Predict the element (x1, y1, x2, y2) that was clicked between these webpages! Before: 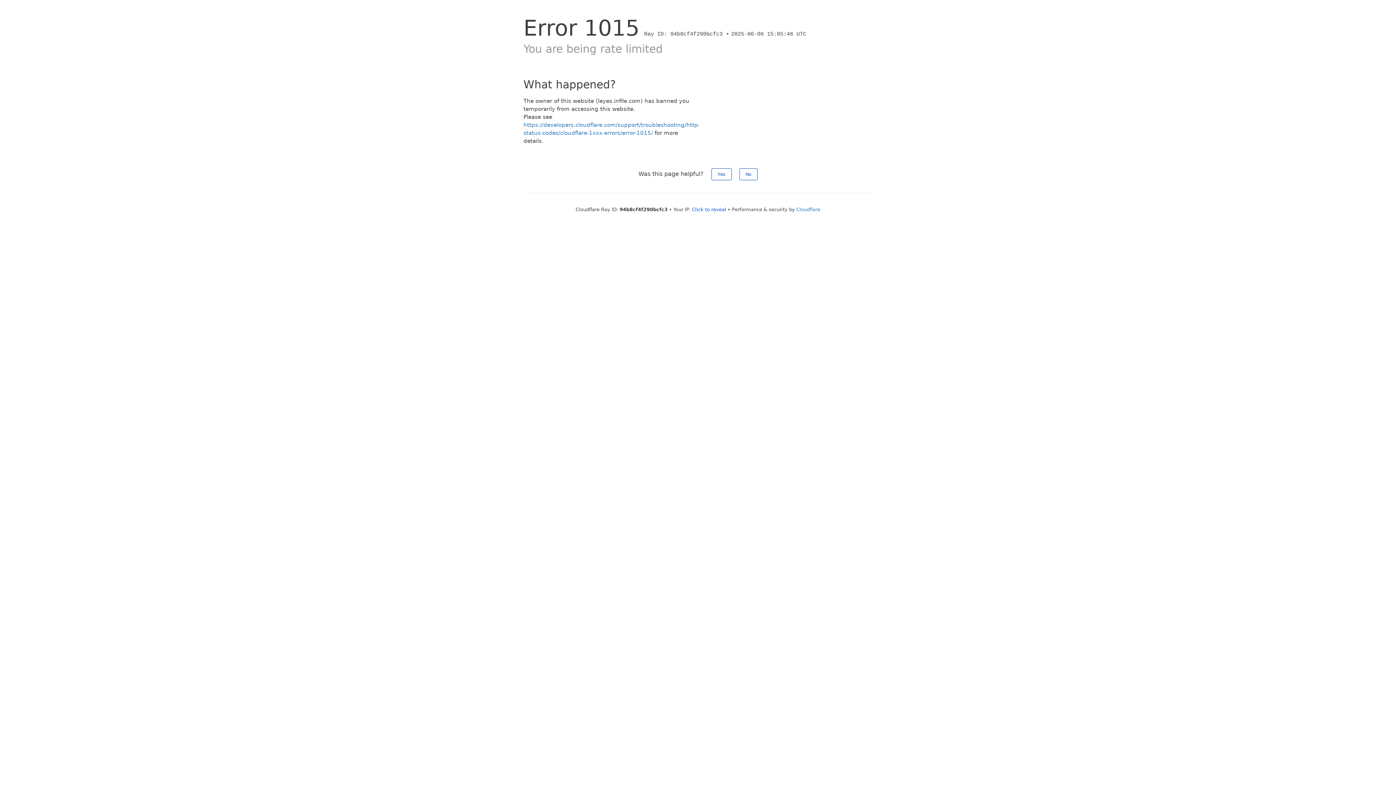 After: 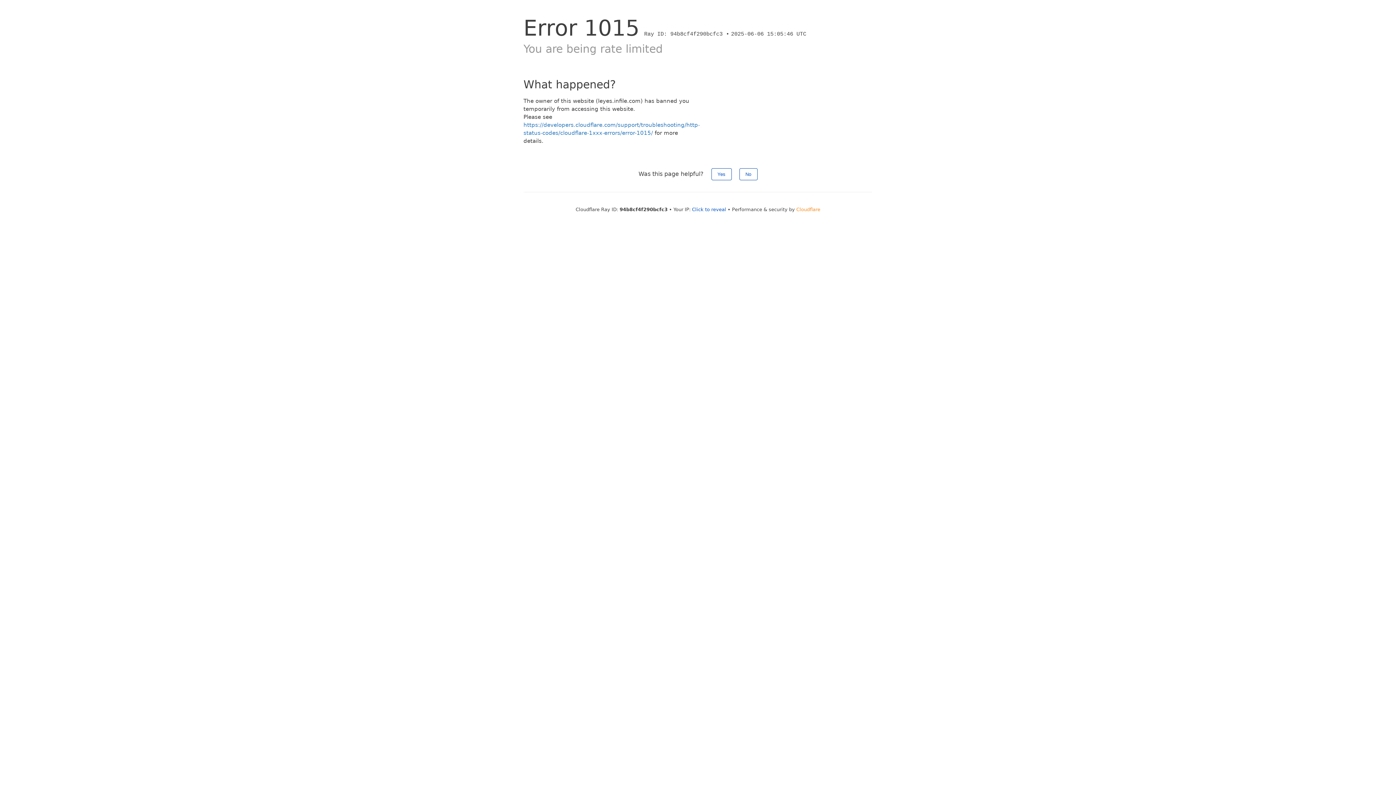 Action: label: Cloudflare bbox: (796, 206, 820, 212)